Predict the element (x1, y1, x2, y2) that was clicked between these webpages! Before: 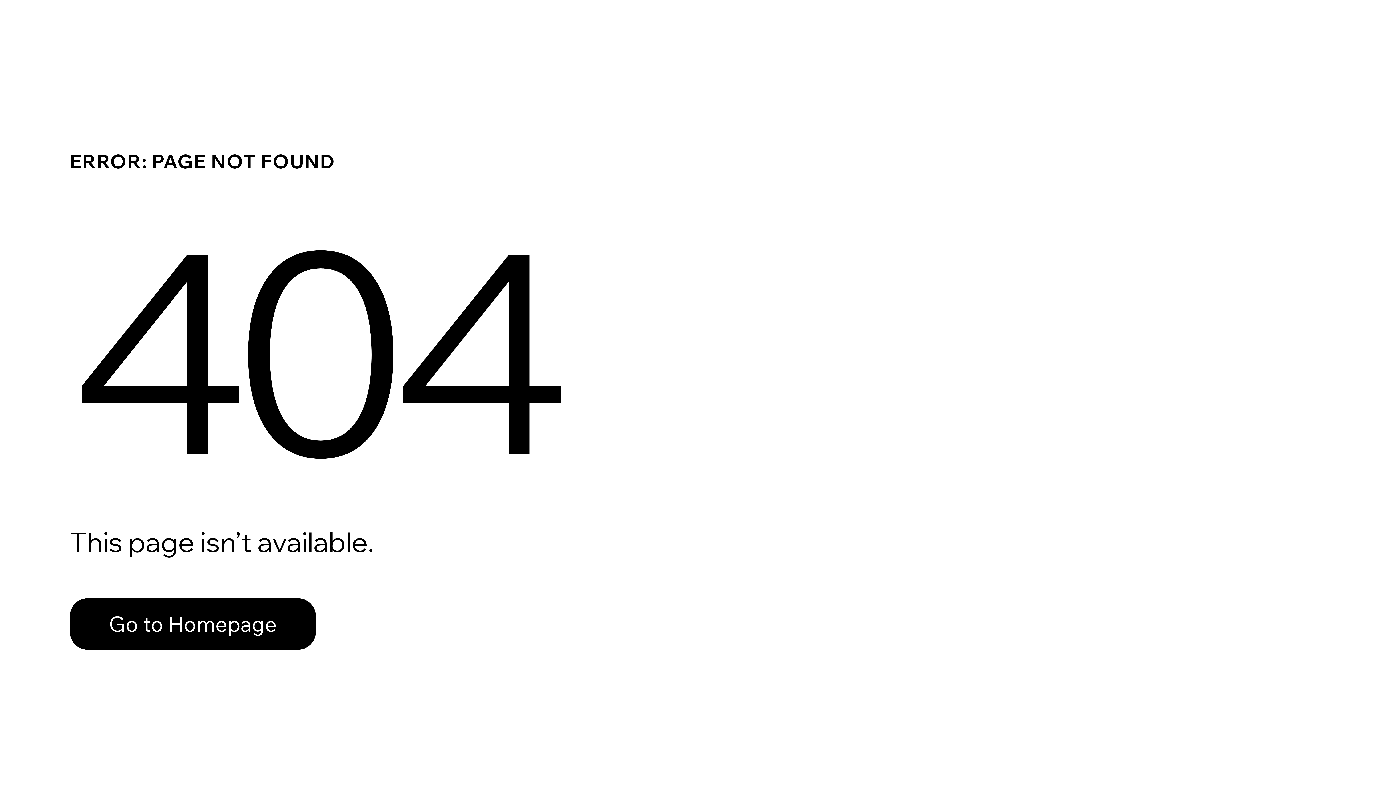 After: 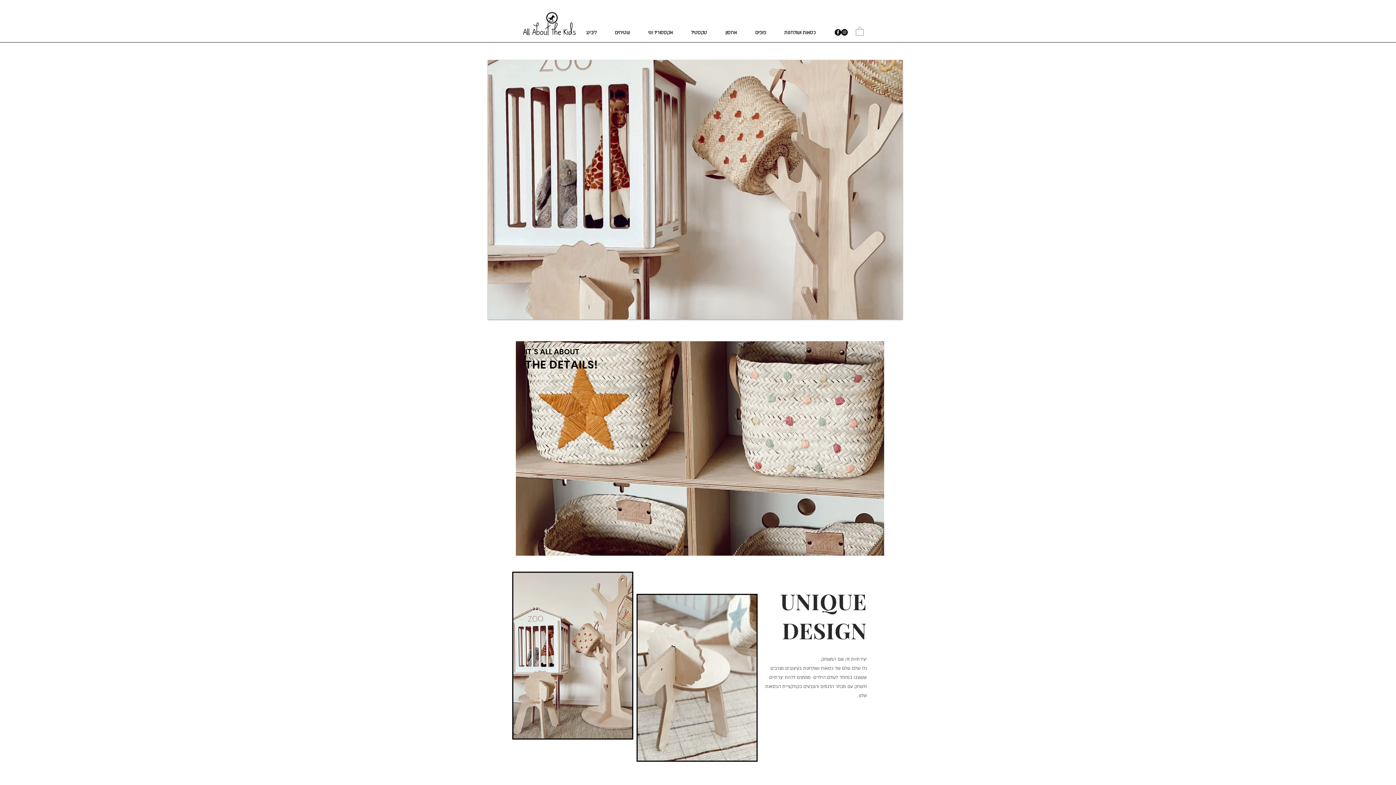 Action: bbox: (69, 582, 768, 659) label: Go to Homepage